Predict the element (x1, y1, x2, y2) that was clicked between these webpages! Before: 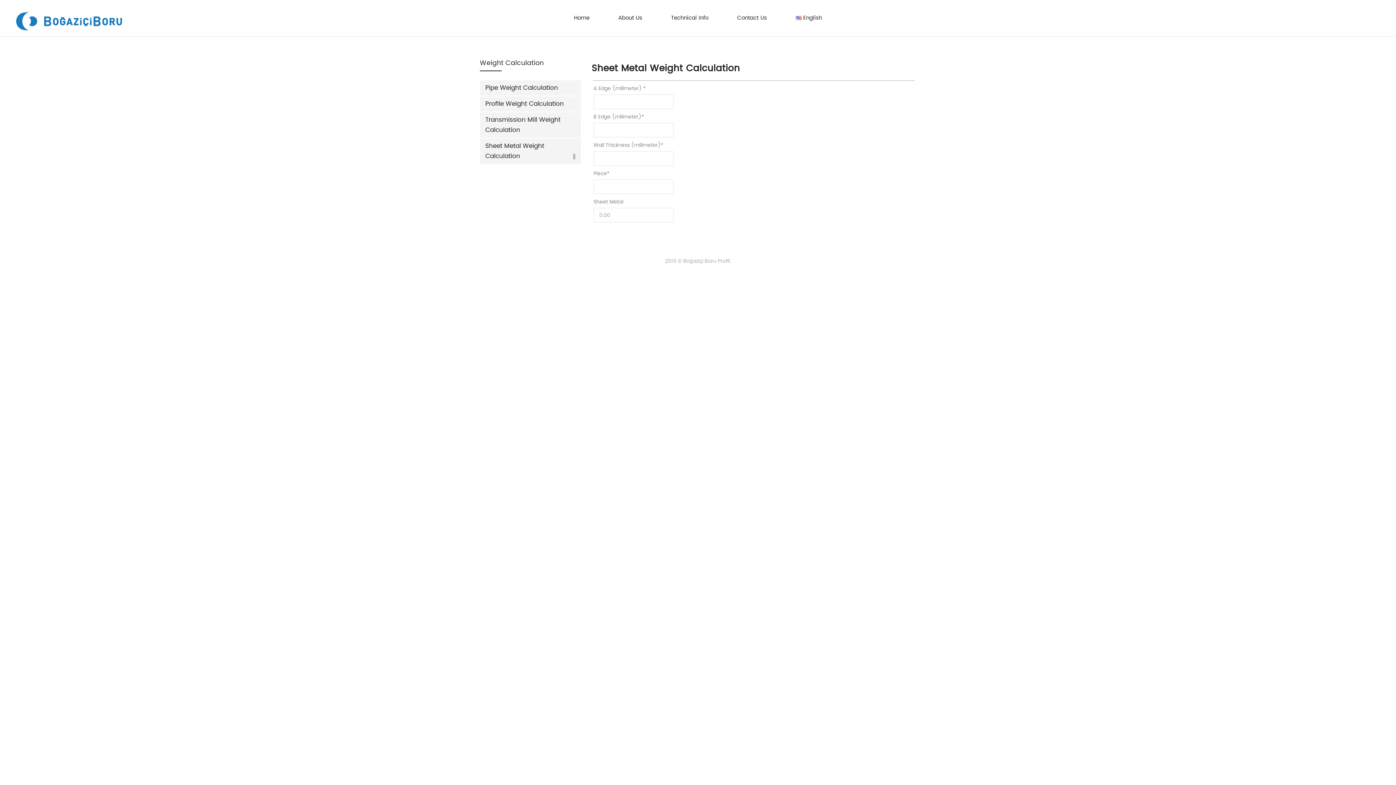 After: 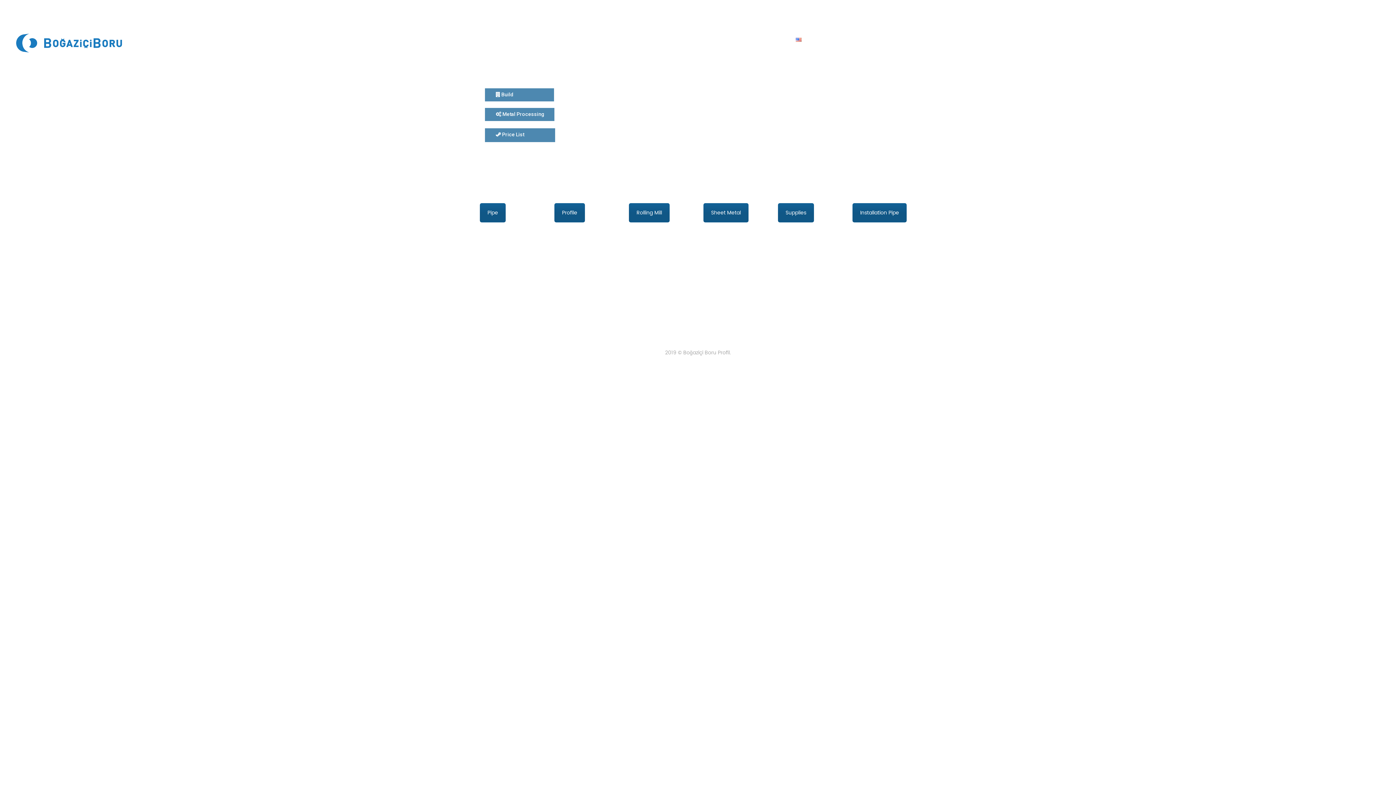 Action: bbox: (564, 11, 598, 24) label: Home